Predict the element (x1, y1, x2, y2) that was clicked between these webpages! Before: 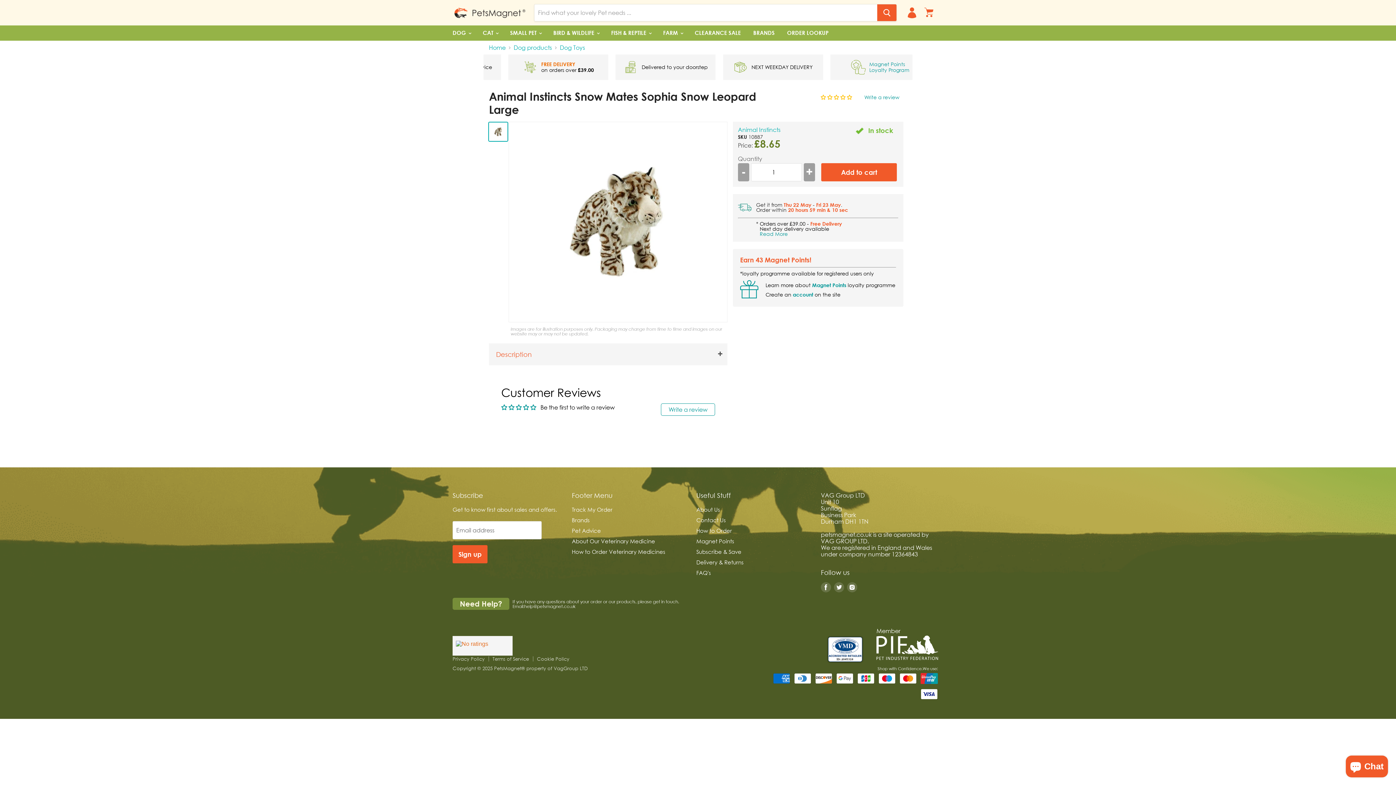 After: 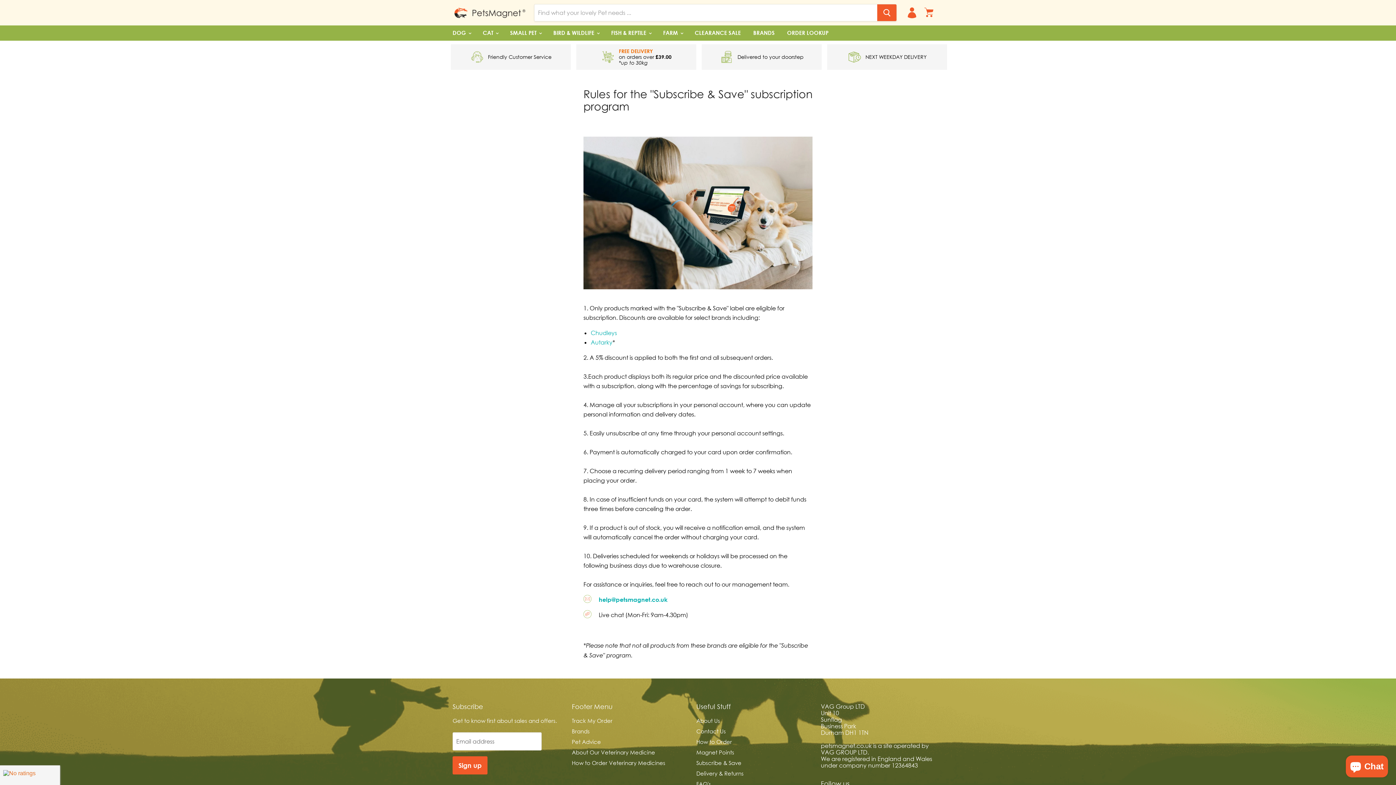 Action: bbox: (696, 548, 741, 555) label: Subscribe & Save